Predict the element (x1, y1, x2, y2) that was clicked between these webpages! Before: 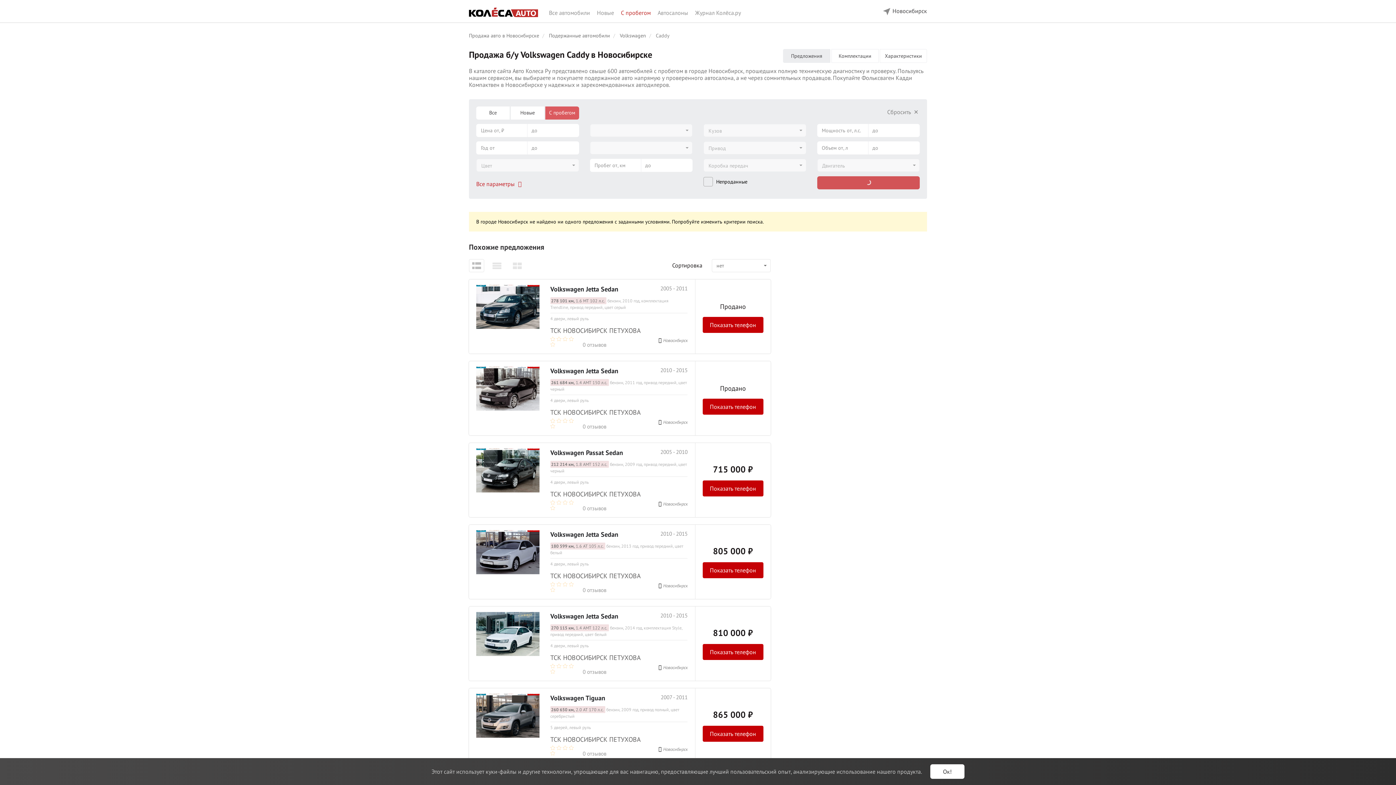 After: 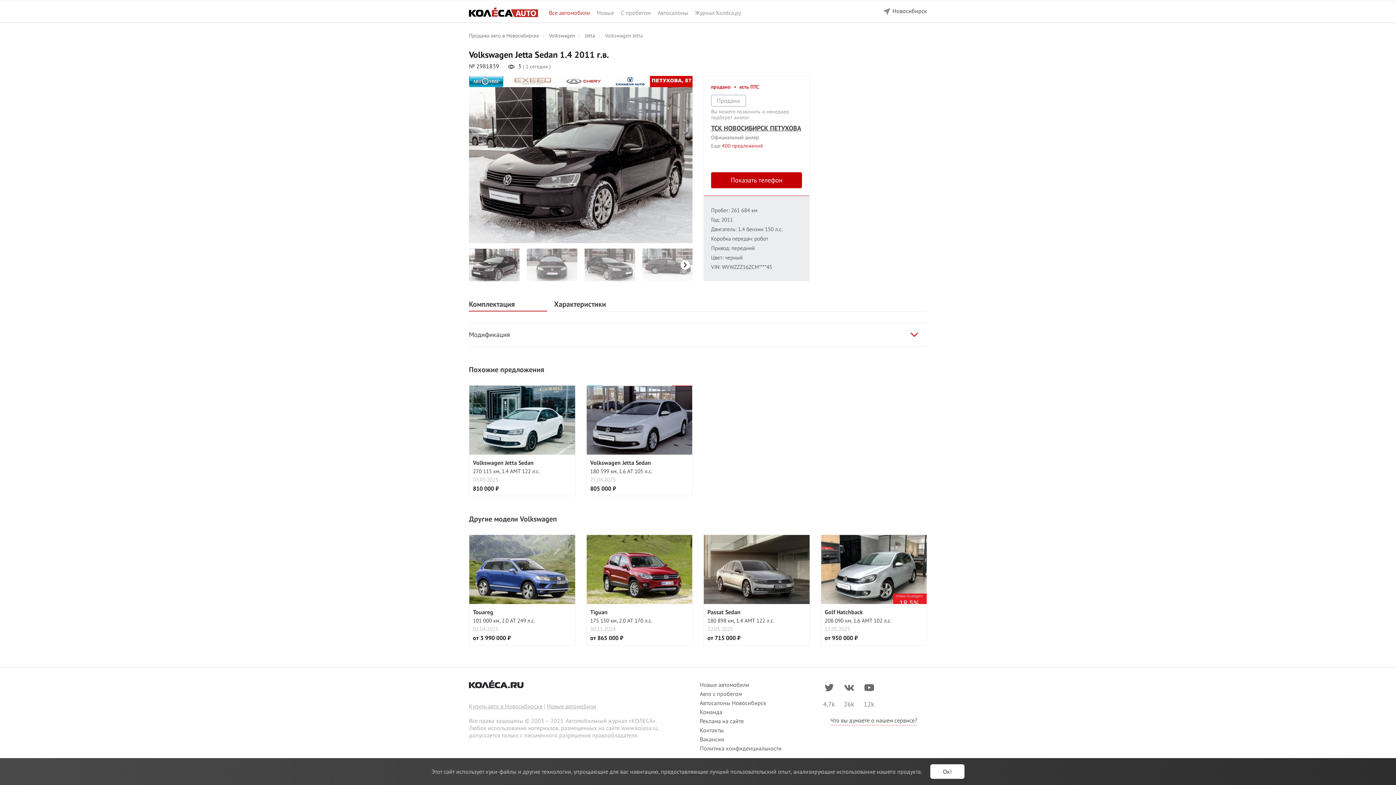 Action: bbox: (550, 366, 618, 375) label: Volkswagen Jetta Sedan